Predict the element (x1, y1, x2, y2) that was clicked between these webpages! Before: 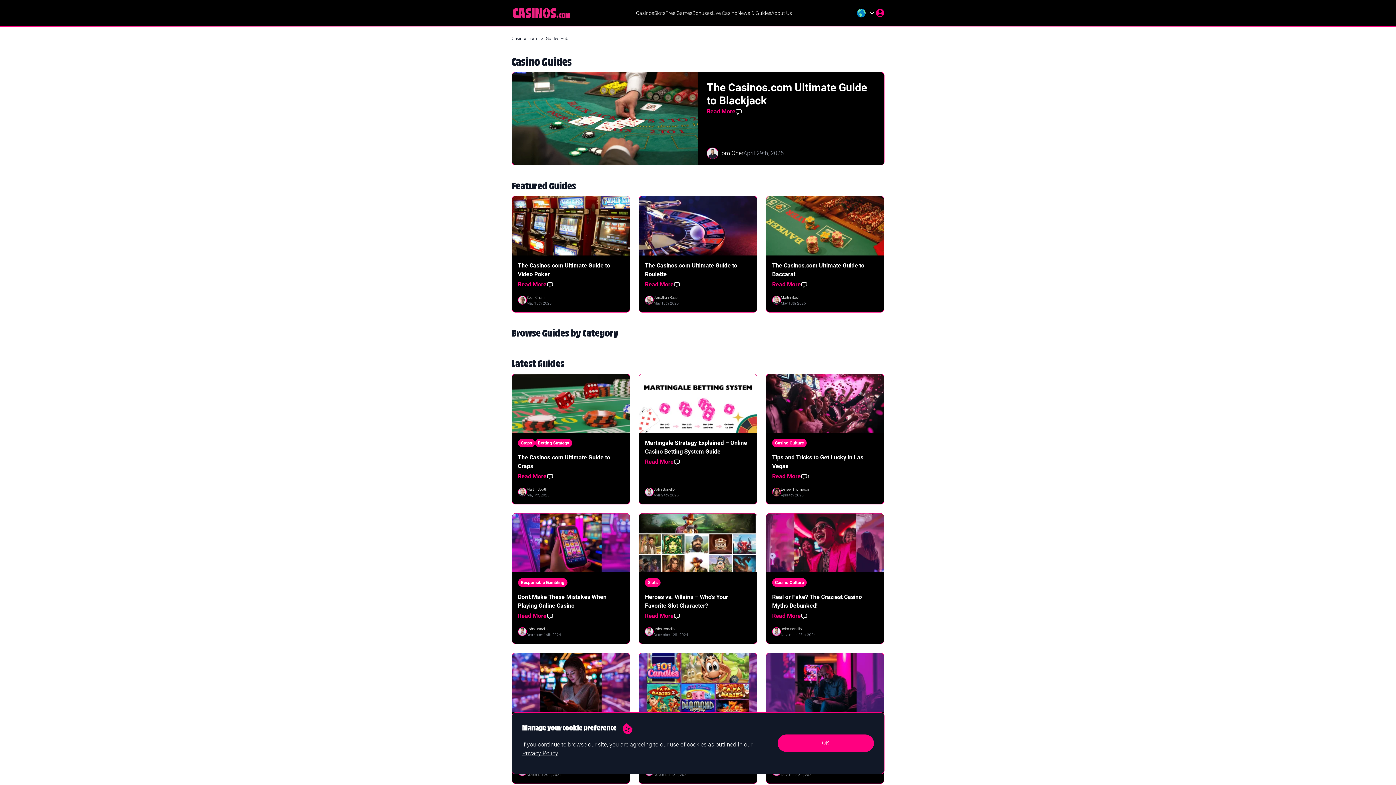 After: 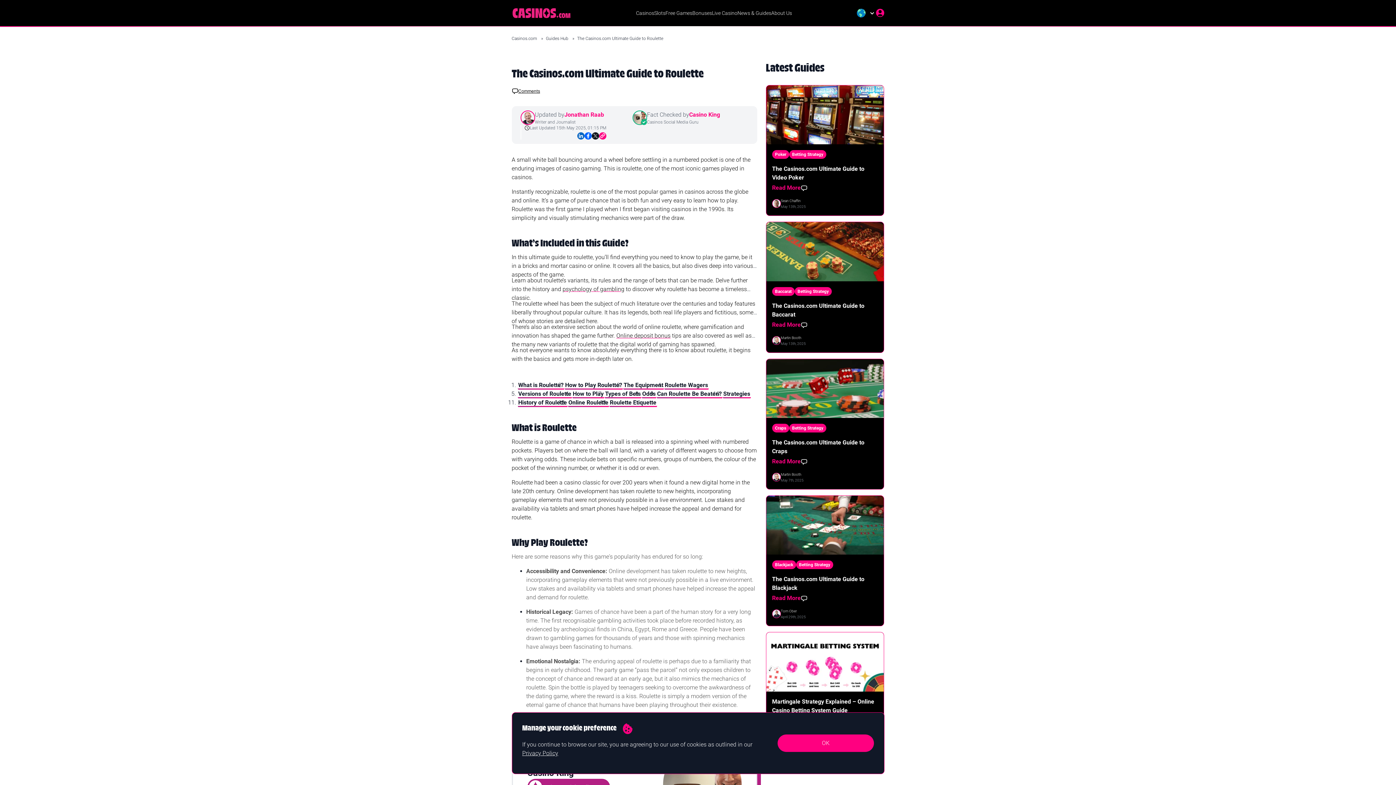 Action: label: Read More bbox: (645, 281, 673, 288)